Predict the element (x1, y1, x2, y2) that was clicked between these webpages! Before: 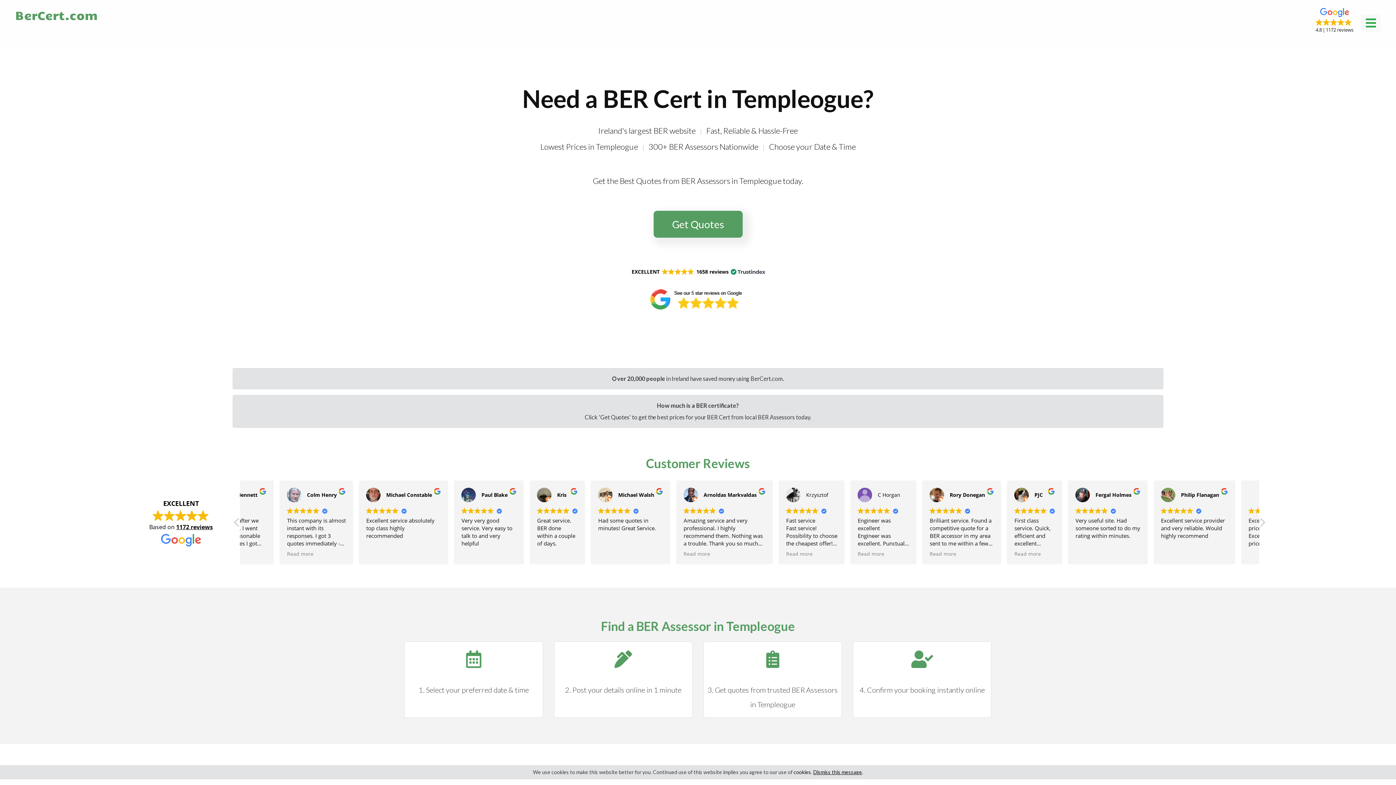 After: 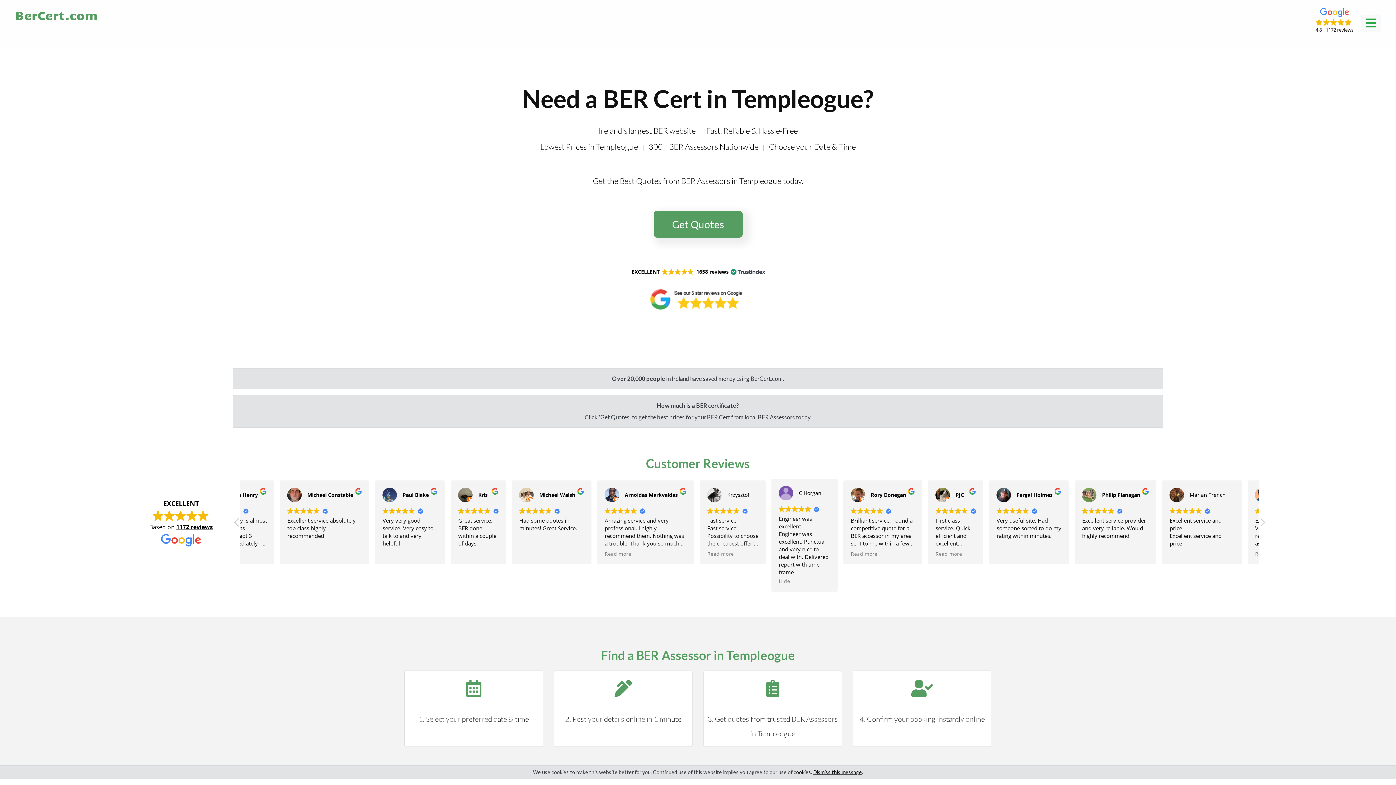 Action: label: Read more bbox: (1014, 550, 1040, 557)